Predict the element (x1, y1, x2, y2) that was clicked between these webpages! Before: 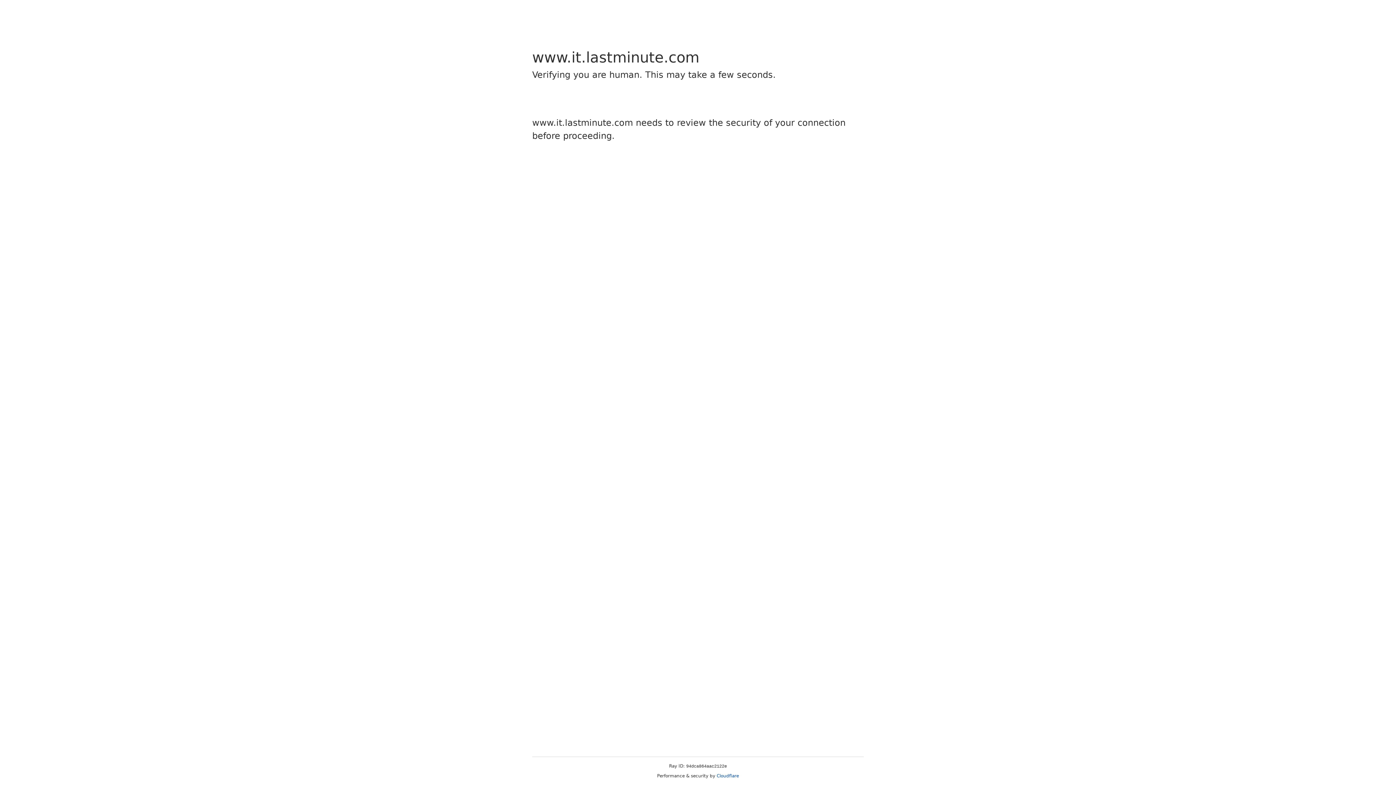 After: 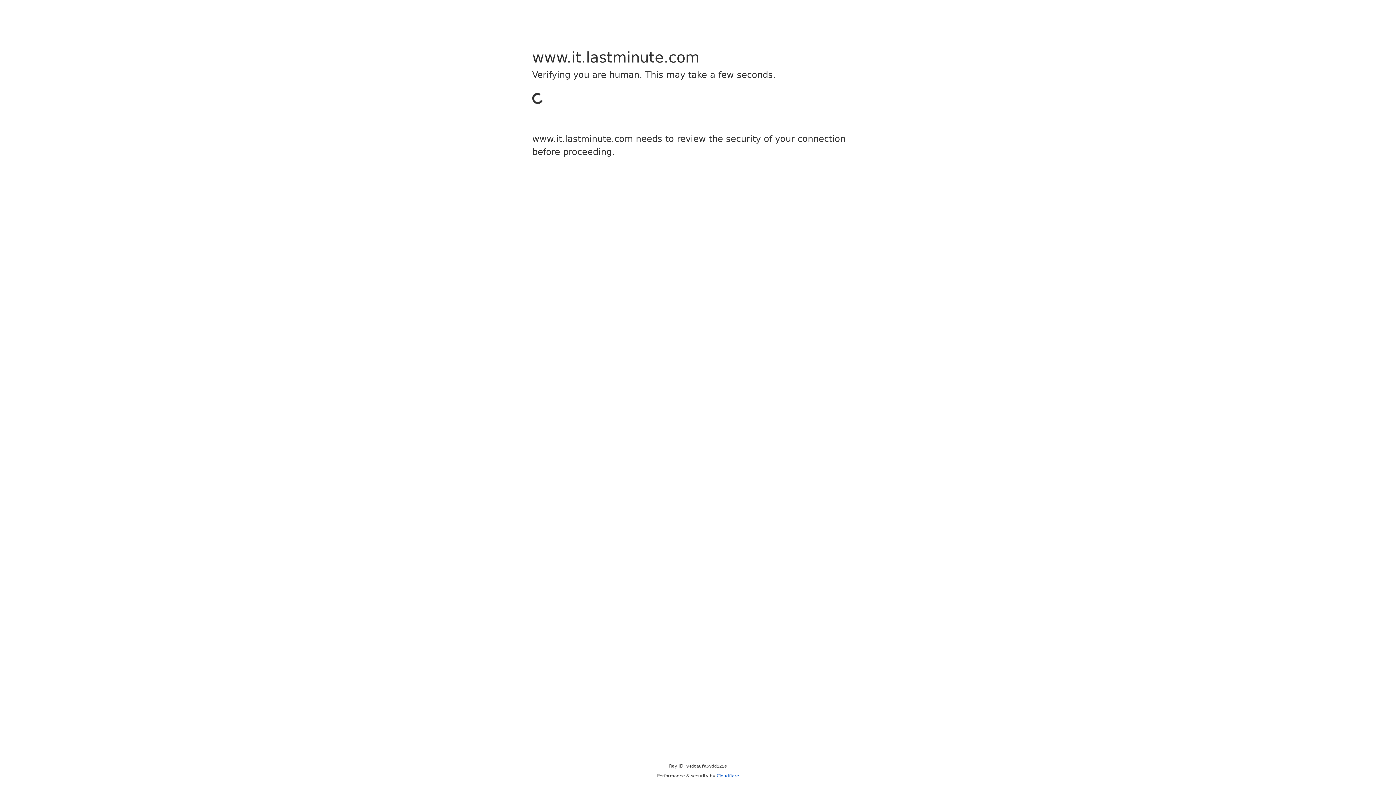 Action: label: Cloudflare bbox: (716, 773, 739, 778)